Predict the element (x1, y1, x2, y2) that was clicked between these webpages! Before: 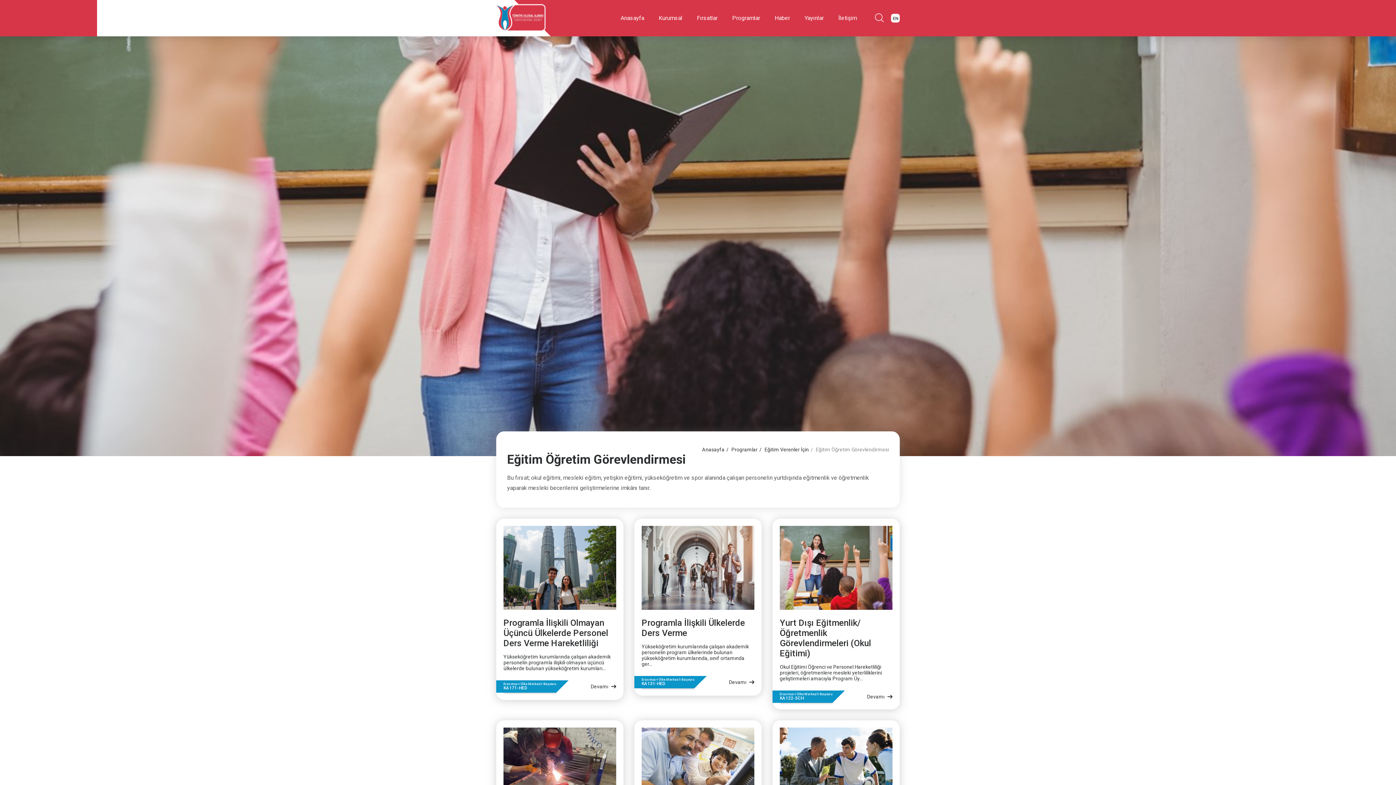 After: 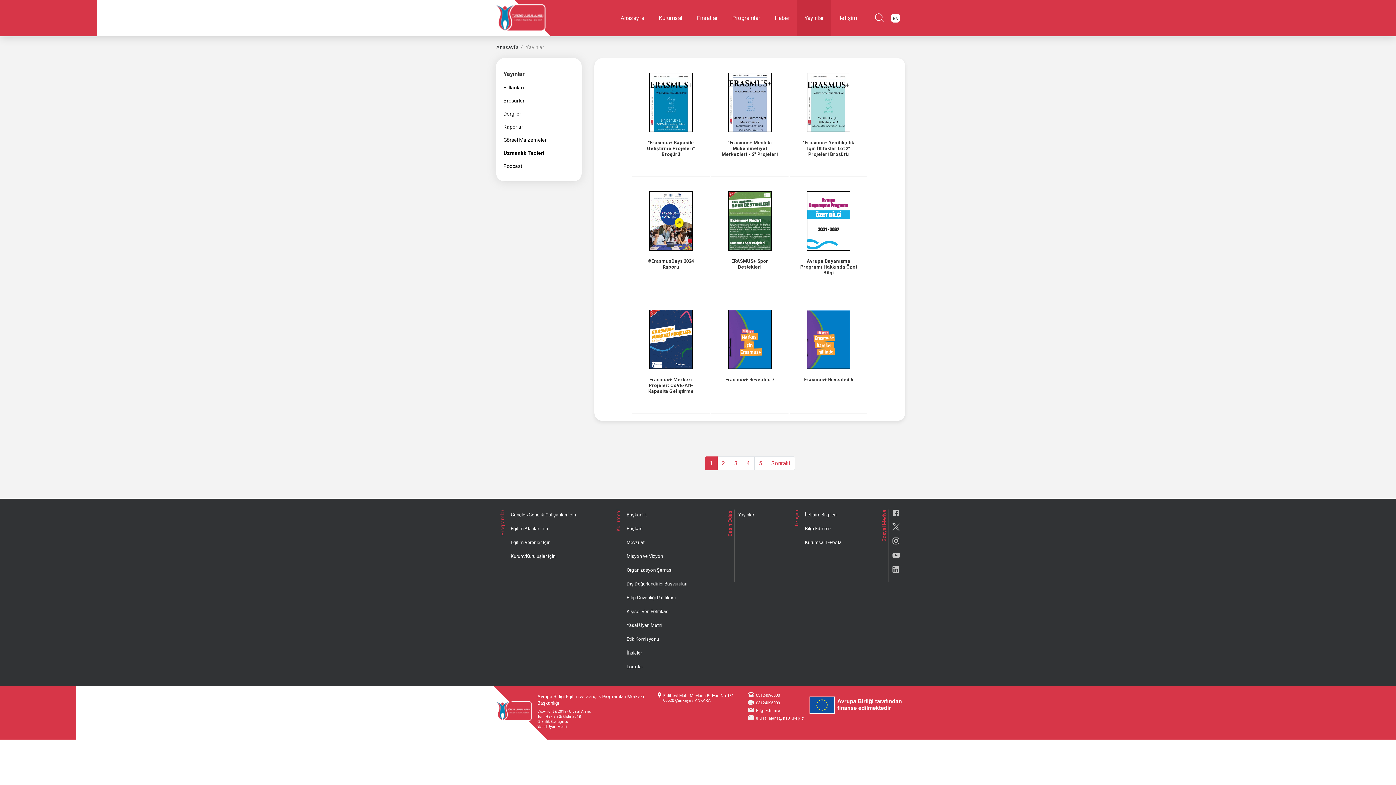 Action: label: Yayınlar bbox: (797, 0, 831, 36)